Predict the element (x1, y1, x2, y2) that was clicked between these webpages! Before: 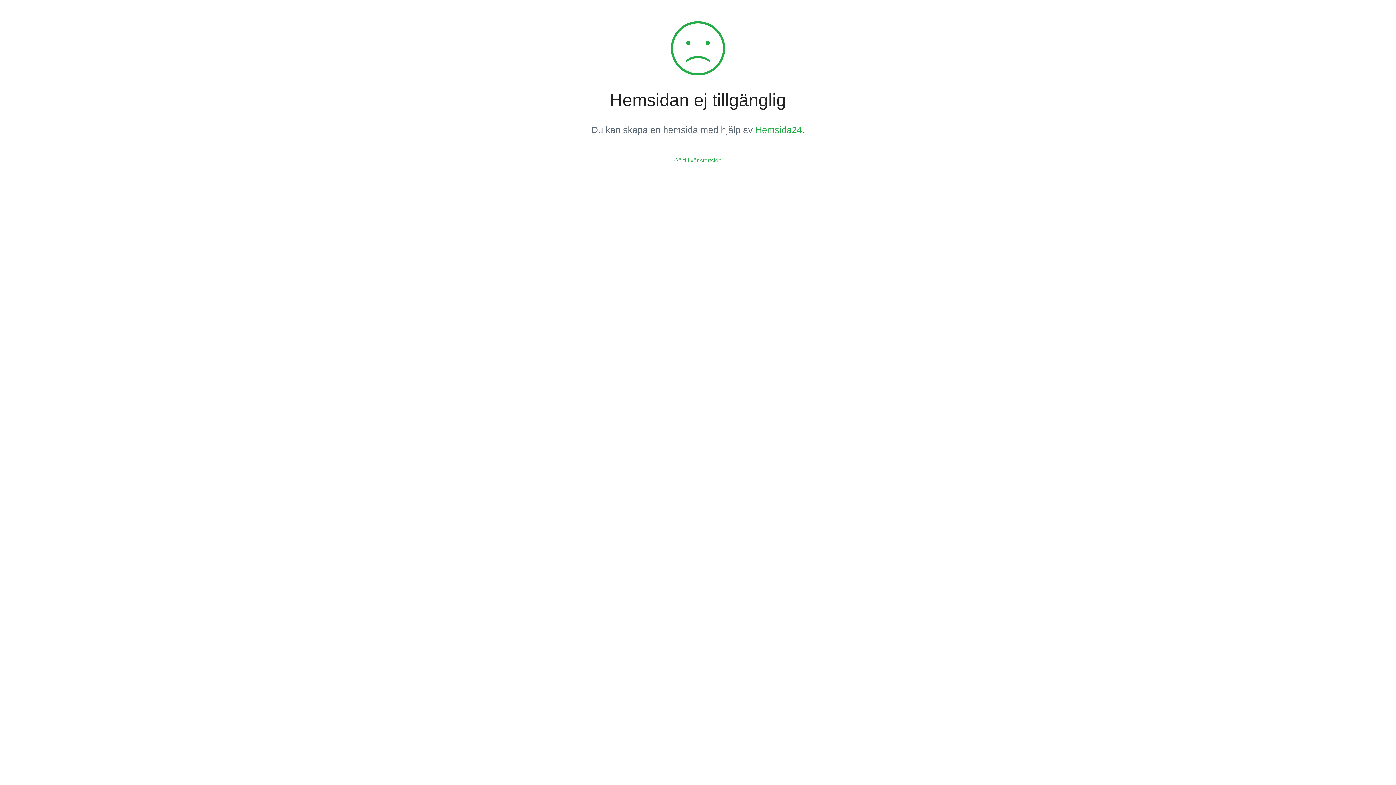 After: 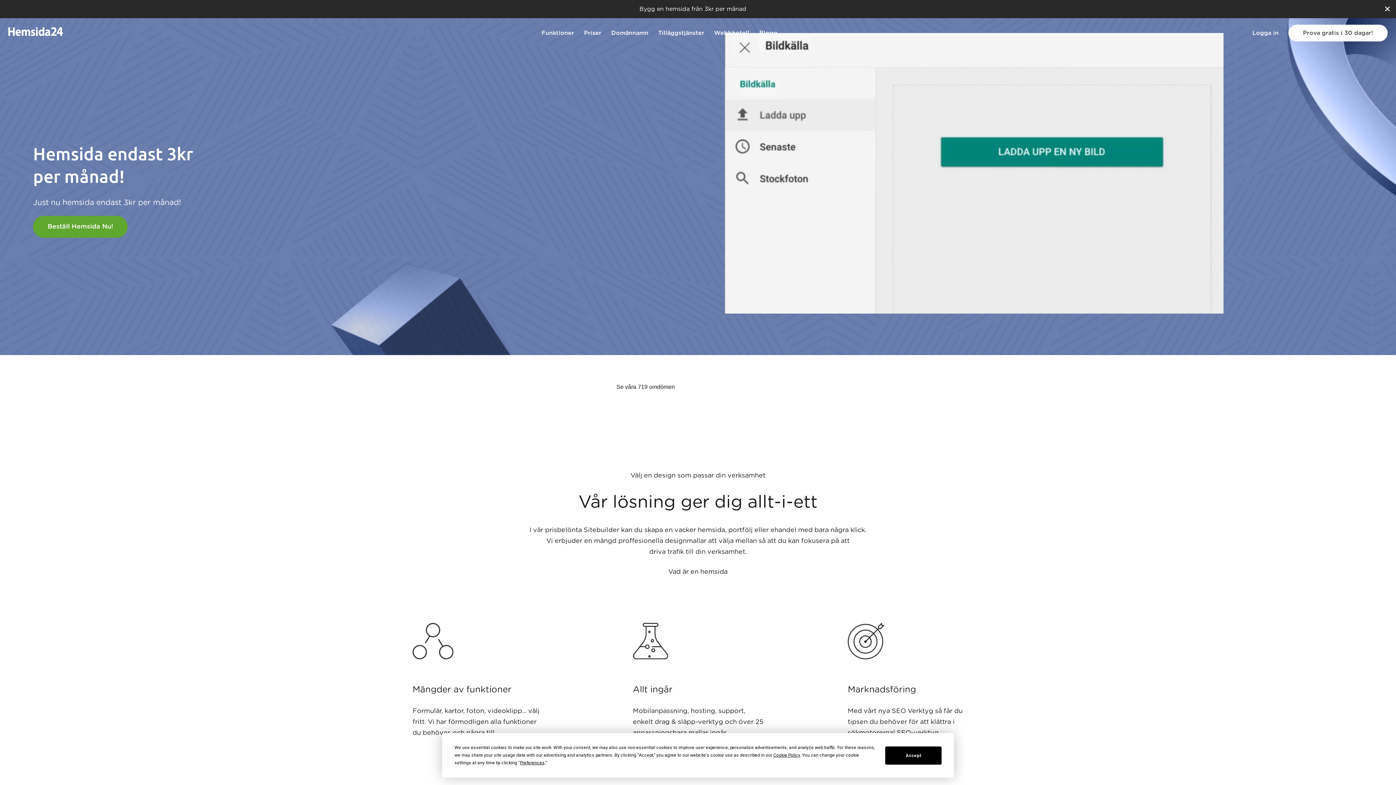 Action: label: Gå till vår startsida bbox: (674, 157, 722, 163)